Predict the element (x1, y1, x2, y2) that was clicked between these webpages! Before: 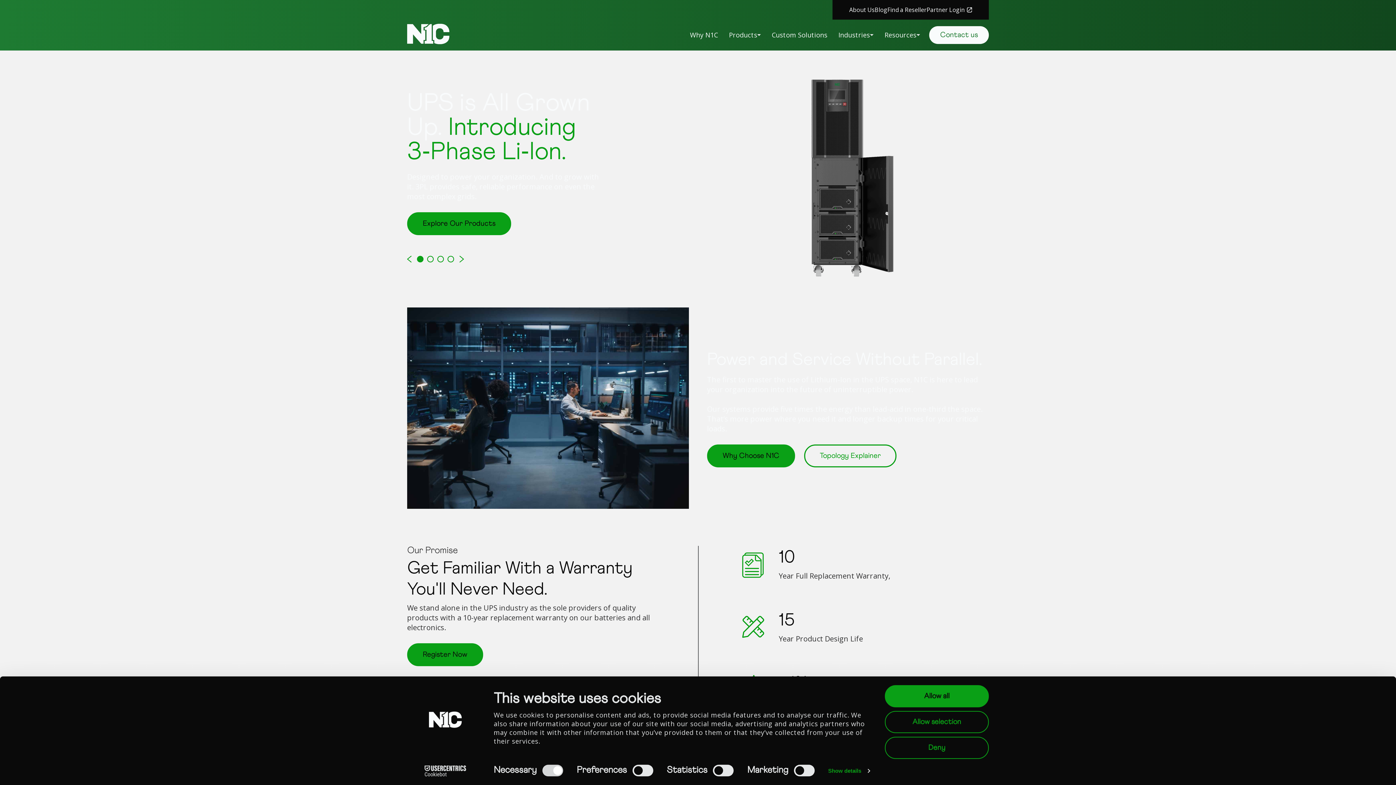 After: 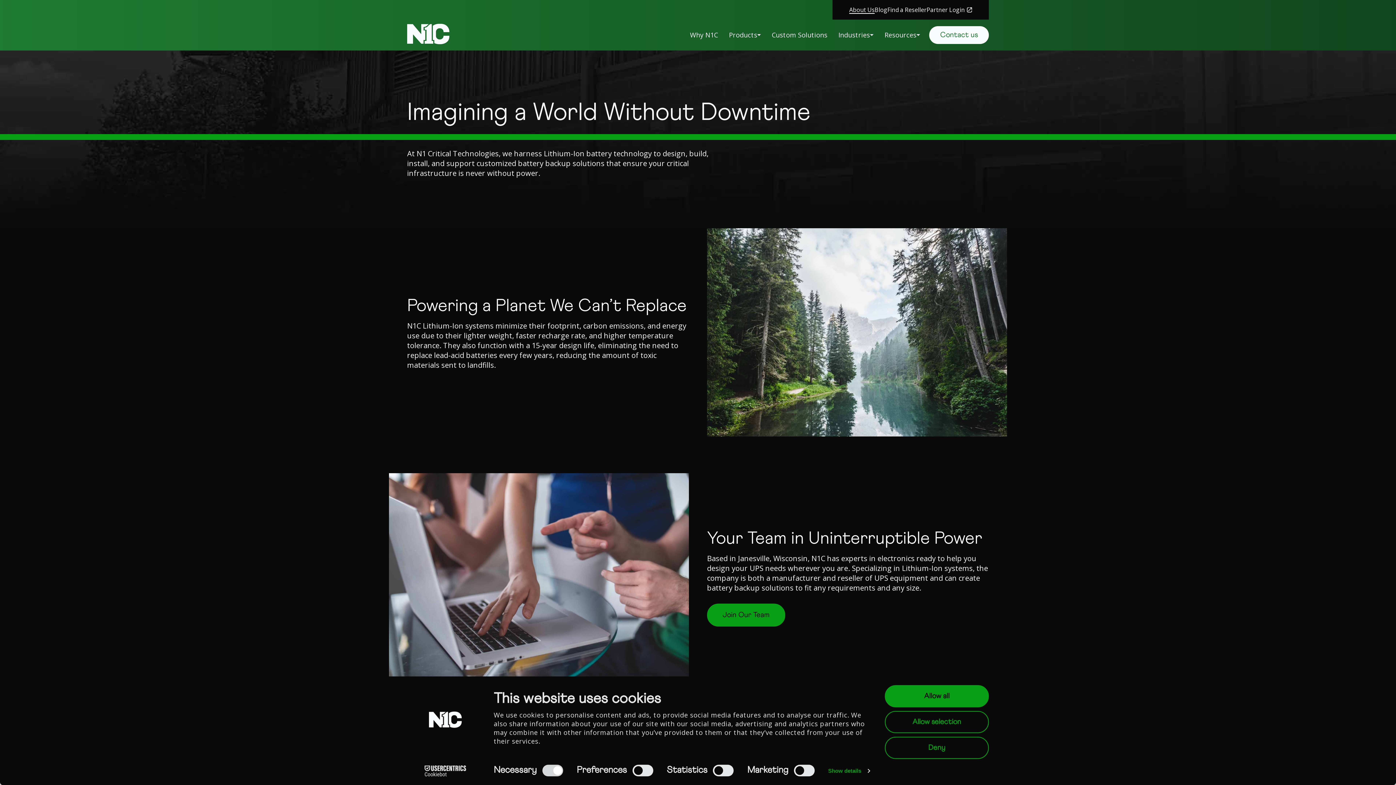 Action: bbox: (849, 5, 874, 13) label: About Us